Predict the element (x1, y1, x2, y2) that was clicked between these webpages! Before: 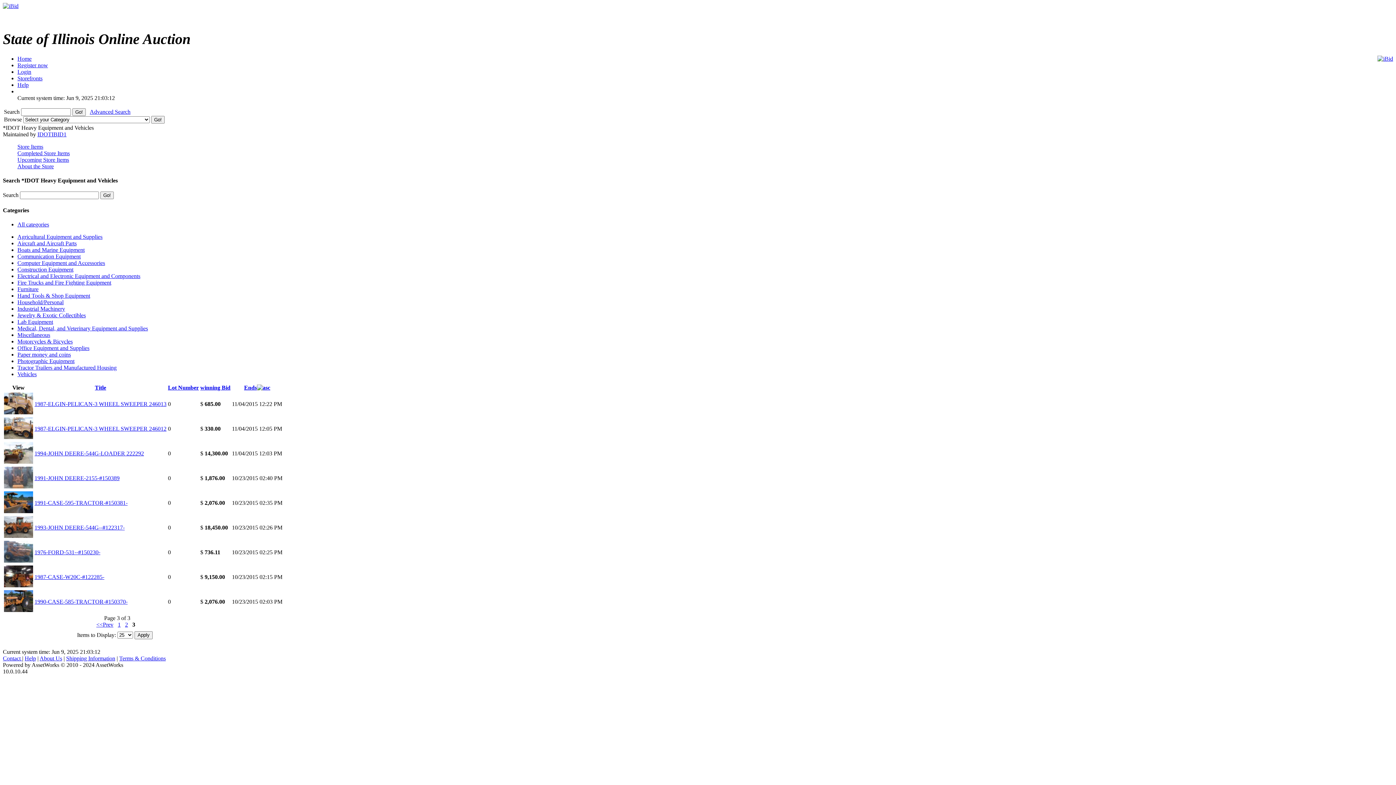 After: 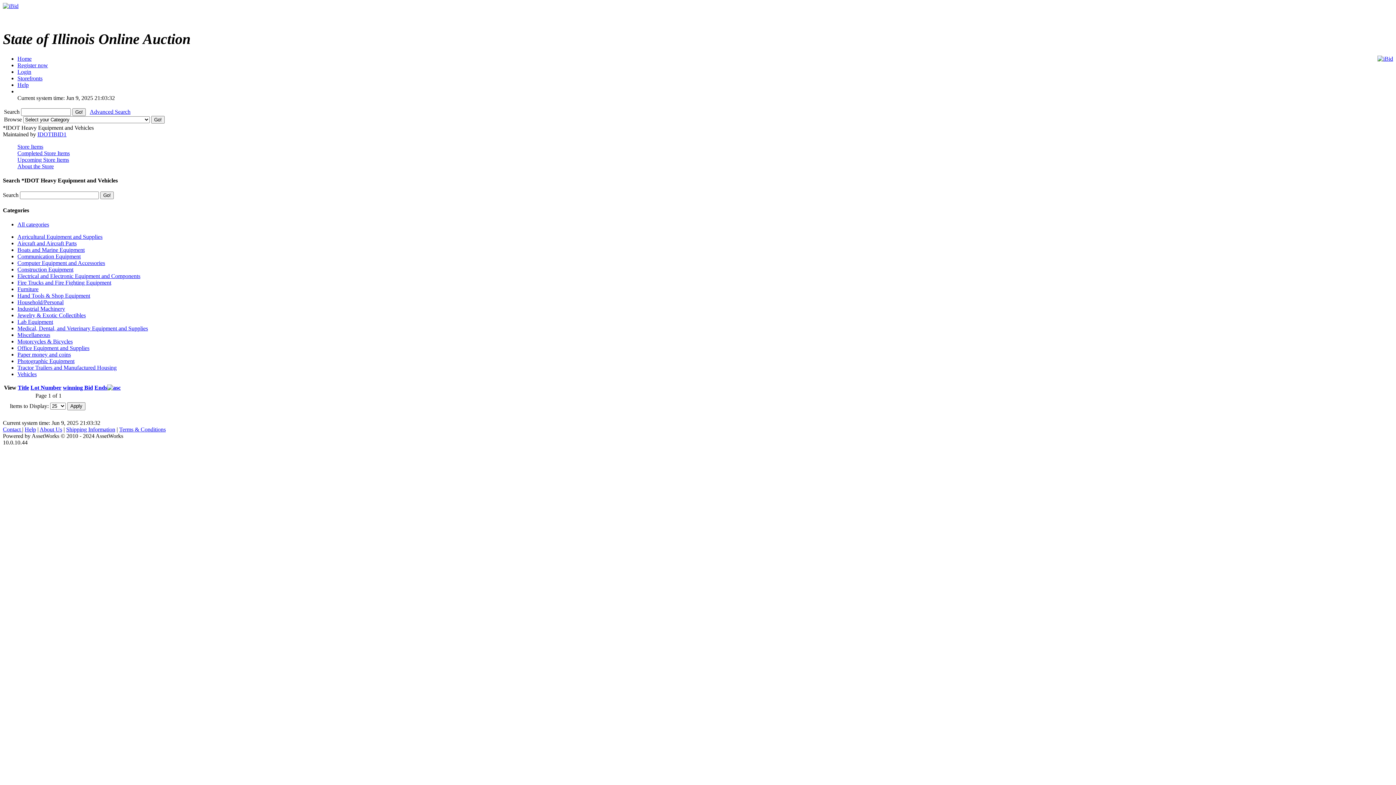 Action: label: Office Equipment and Supplies bbox: (17, 345, 89, 351)